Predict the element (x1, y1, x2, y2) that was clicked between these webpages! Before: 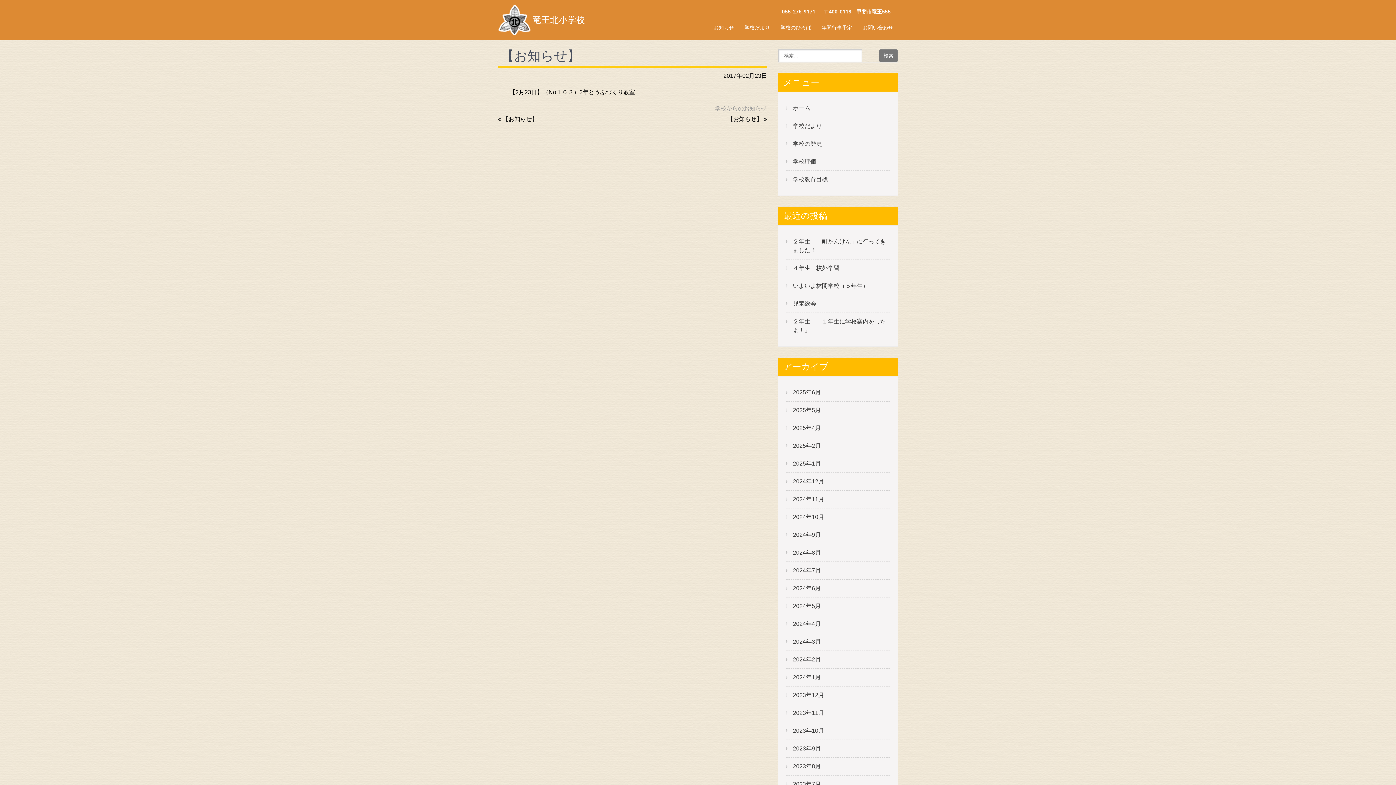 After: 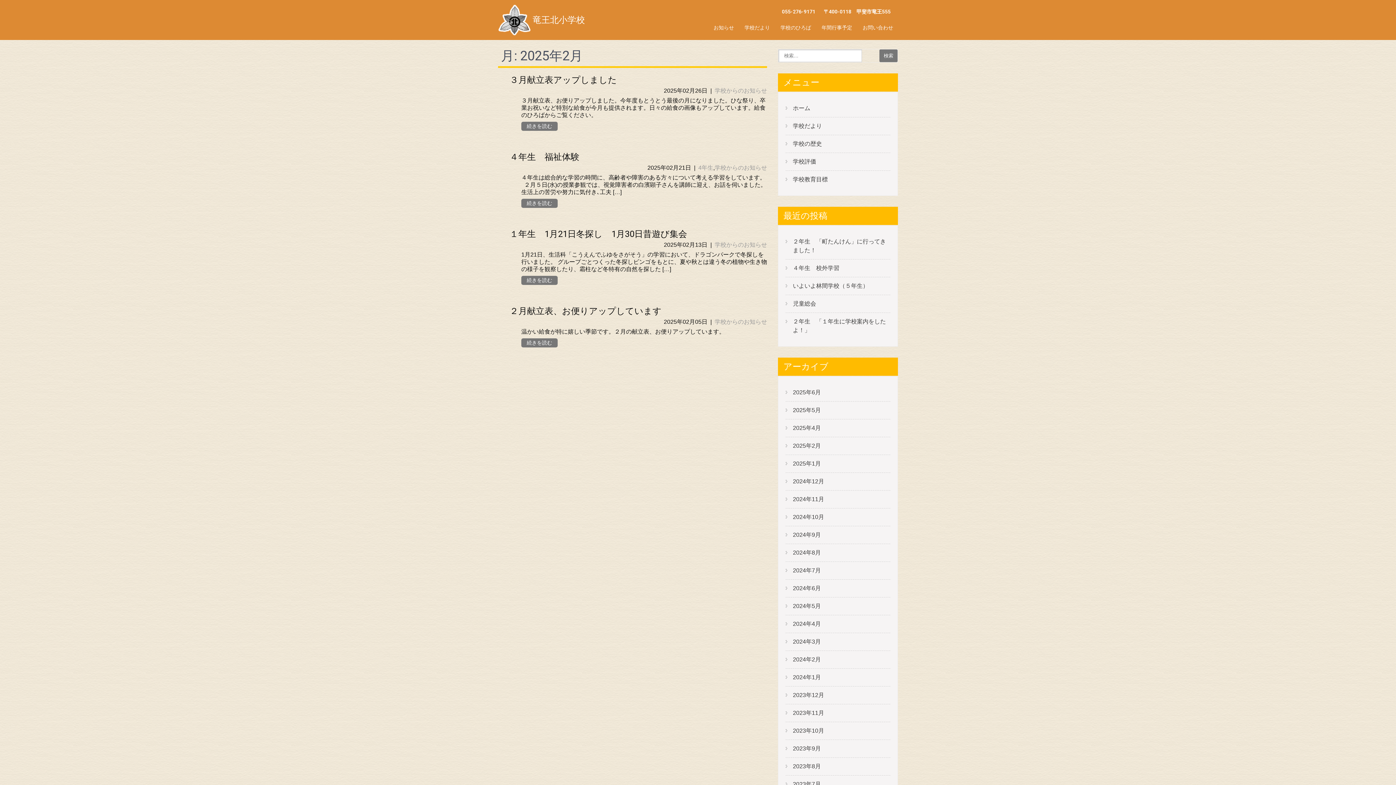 Action: label: 2025年2月 bbox: (793, 439, 821, 452)